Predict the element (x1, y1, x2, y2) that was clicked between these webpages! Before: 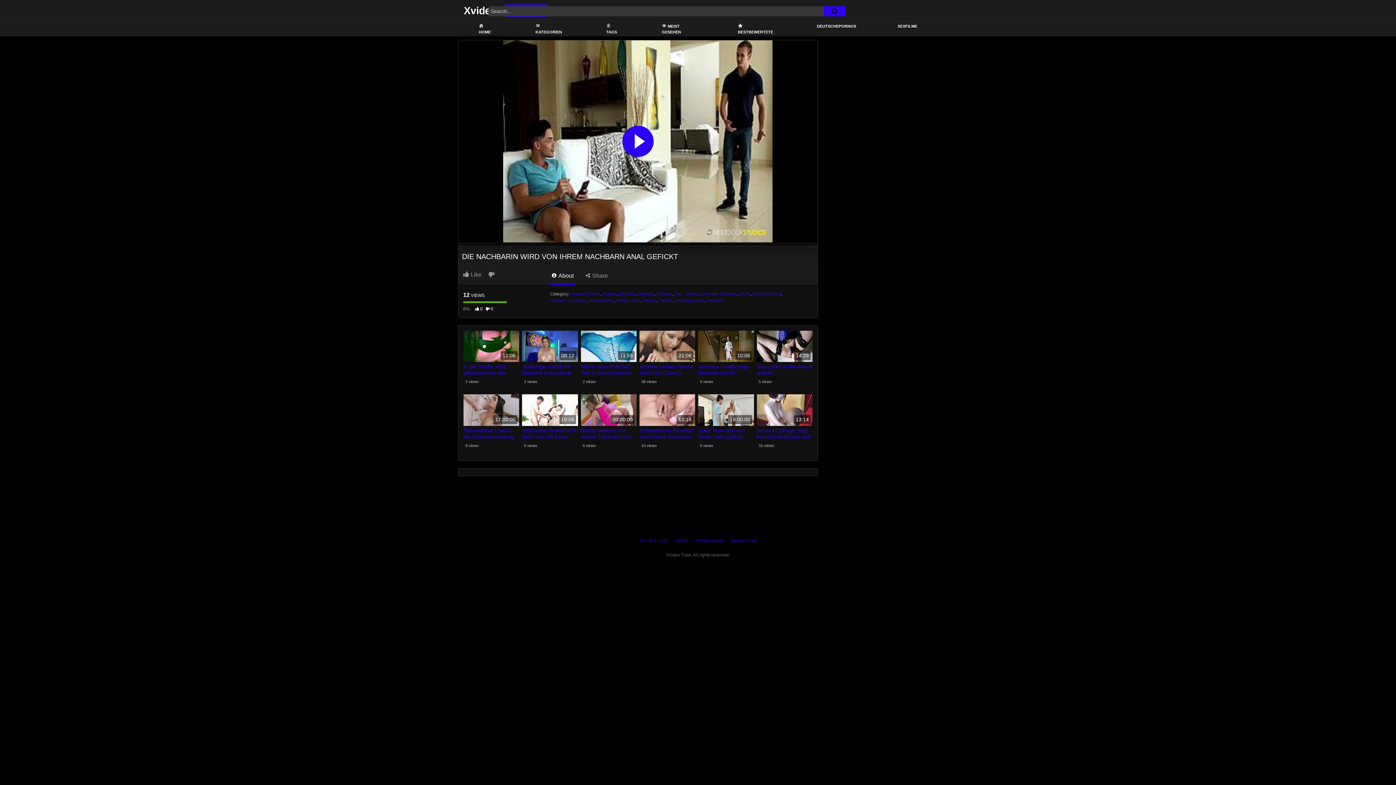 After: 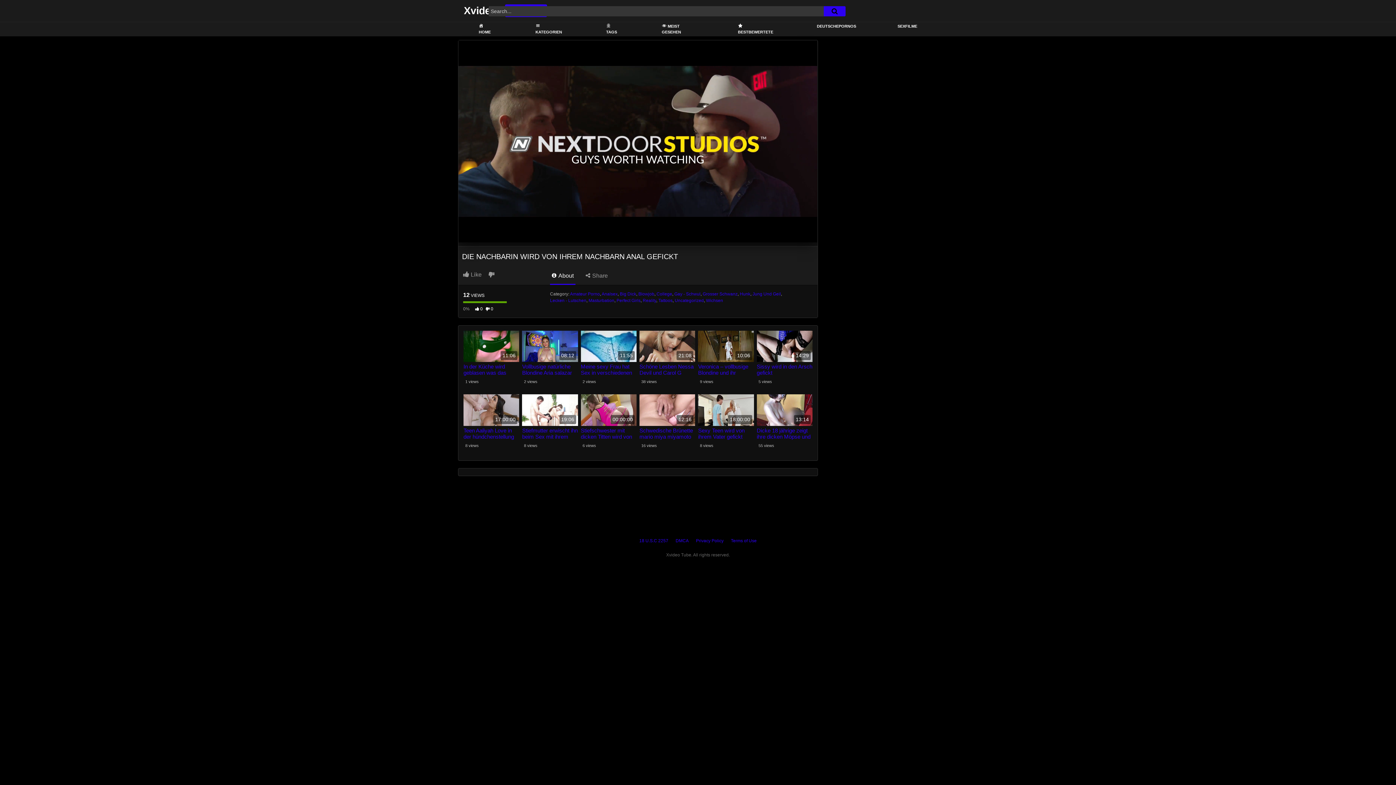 Action: bbox: (622, 125, 653, 157)